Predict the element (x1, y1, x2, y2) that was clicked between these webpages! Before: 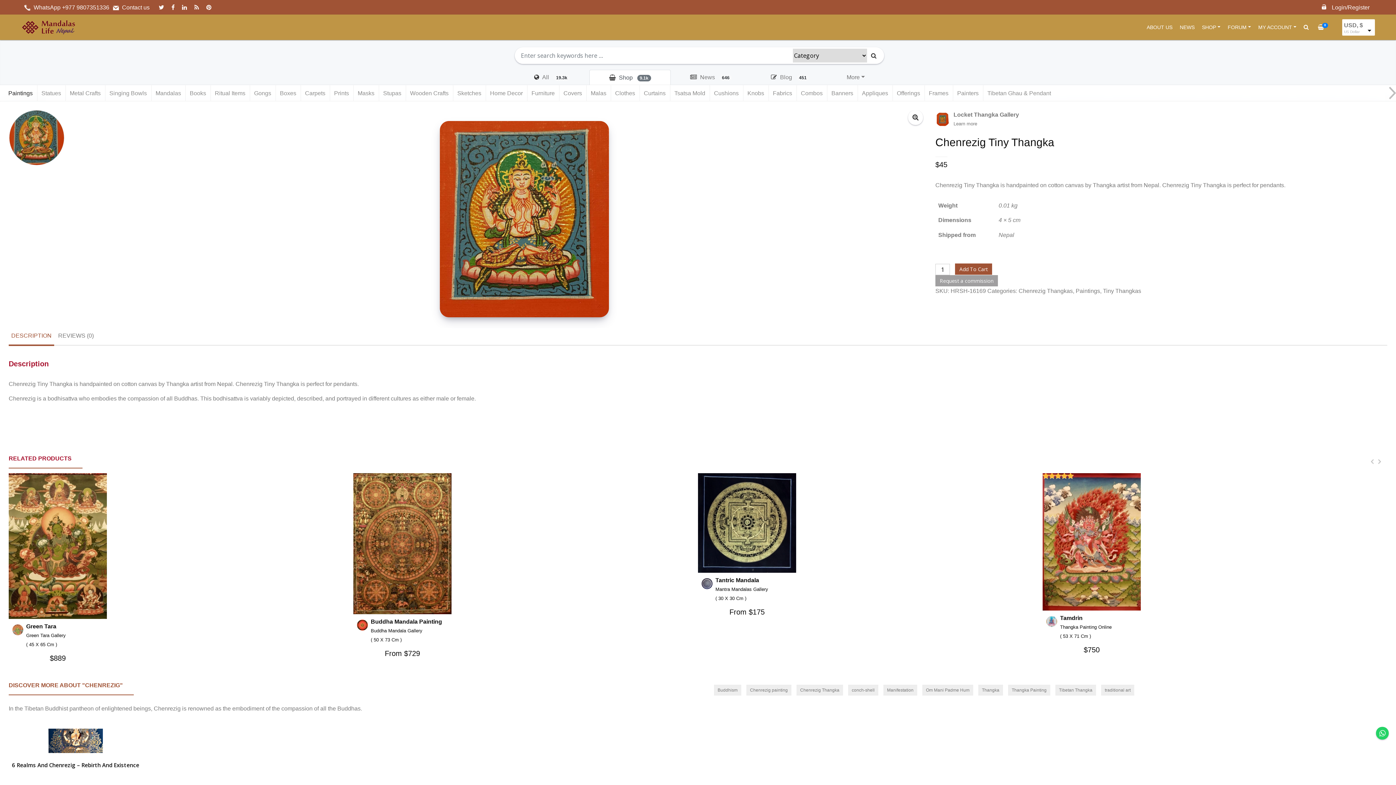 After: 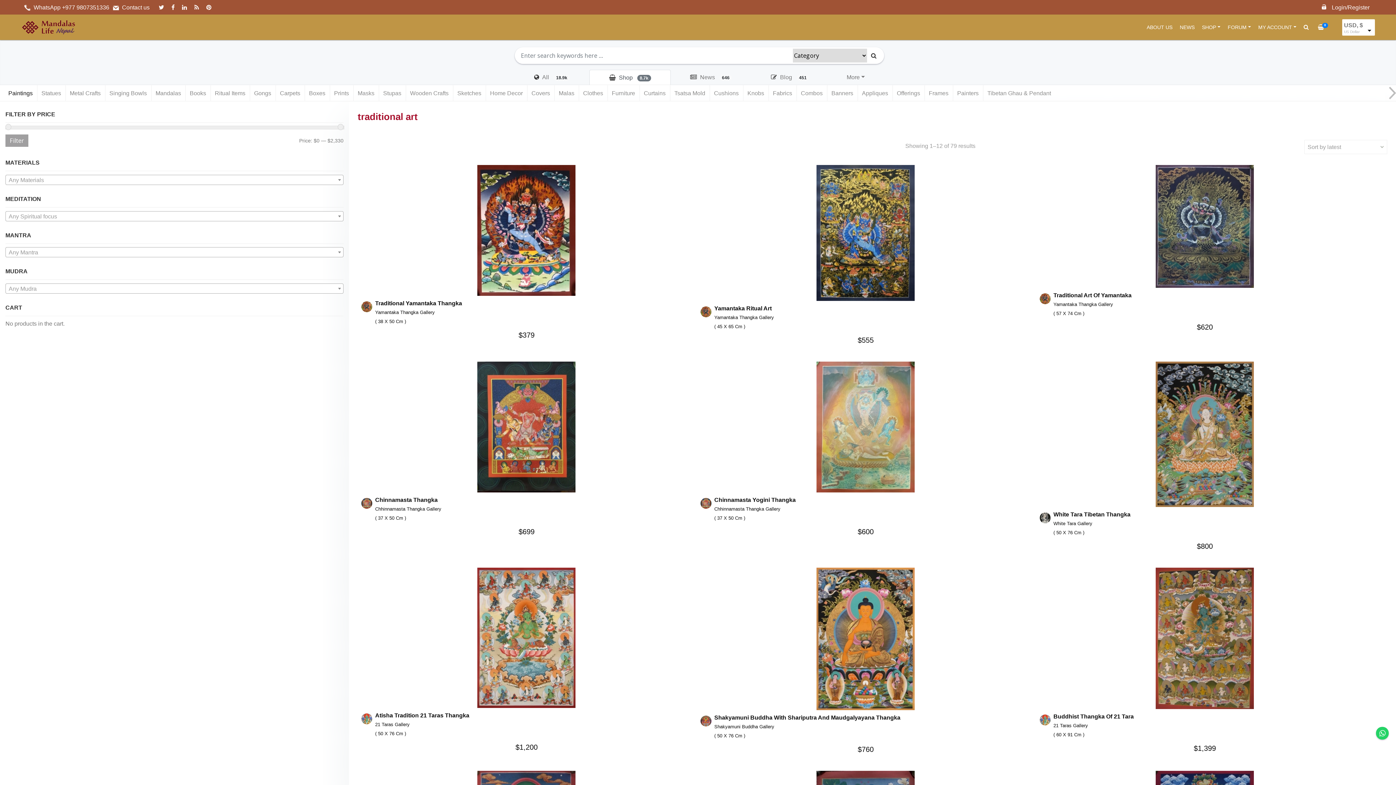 Action: label: traditional art bbox: (1101, 685, 1134, 696)